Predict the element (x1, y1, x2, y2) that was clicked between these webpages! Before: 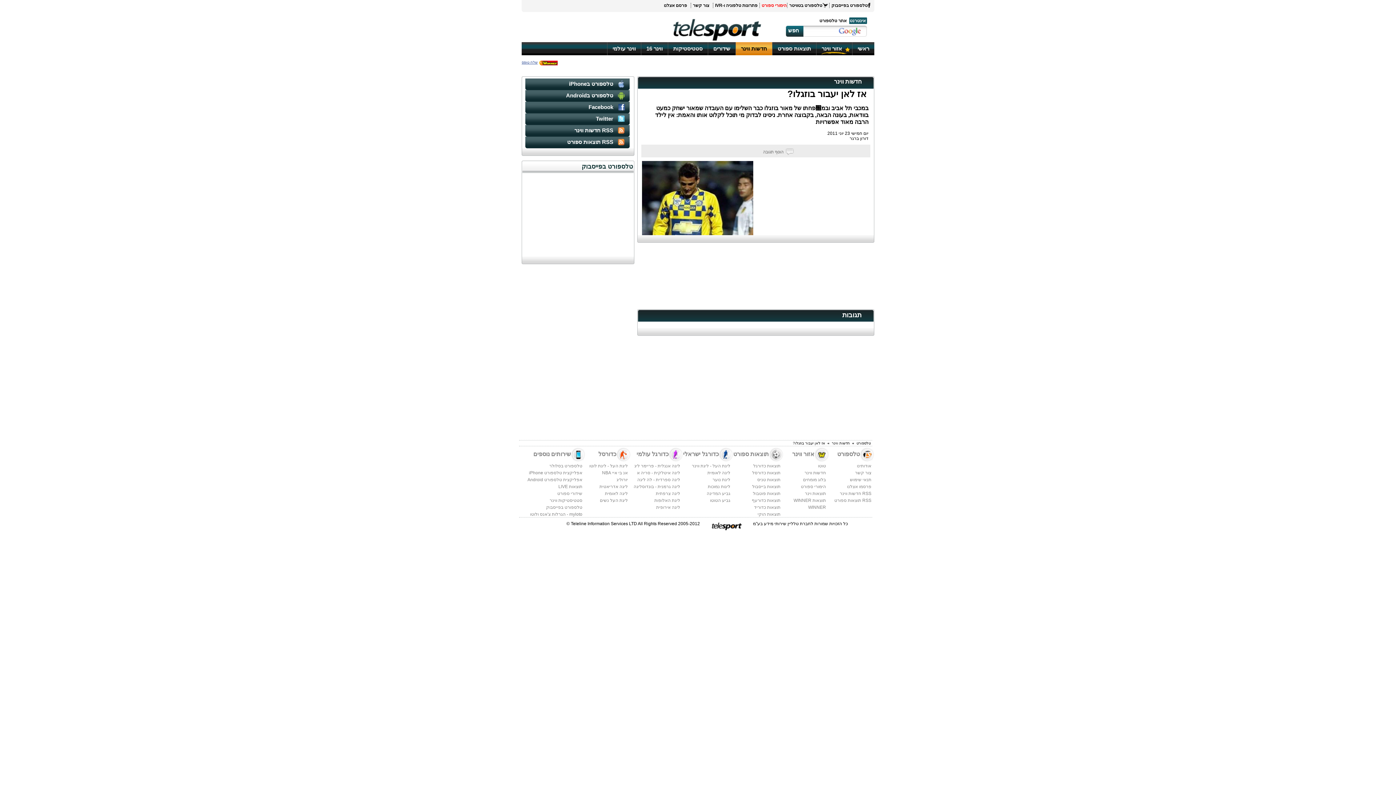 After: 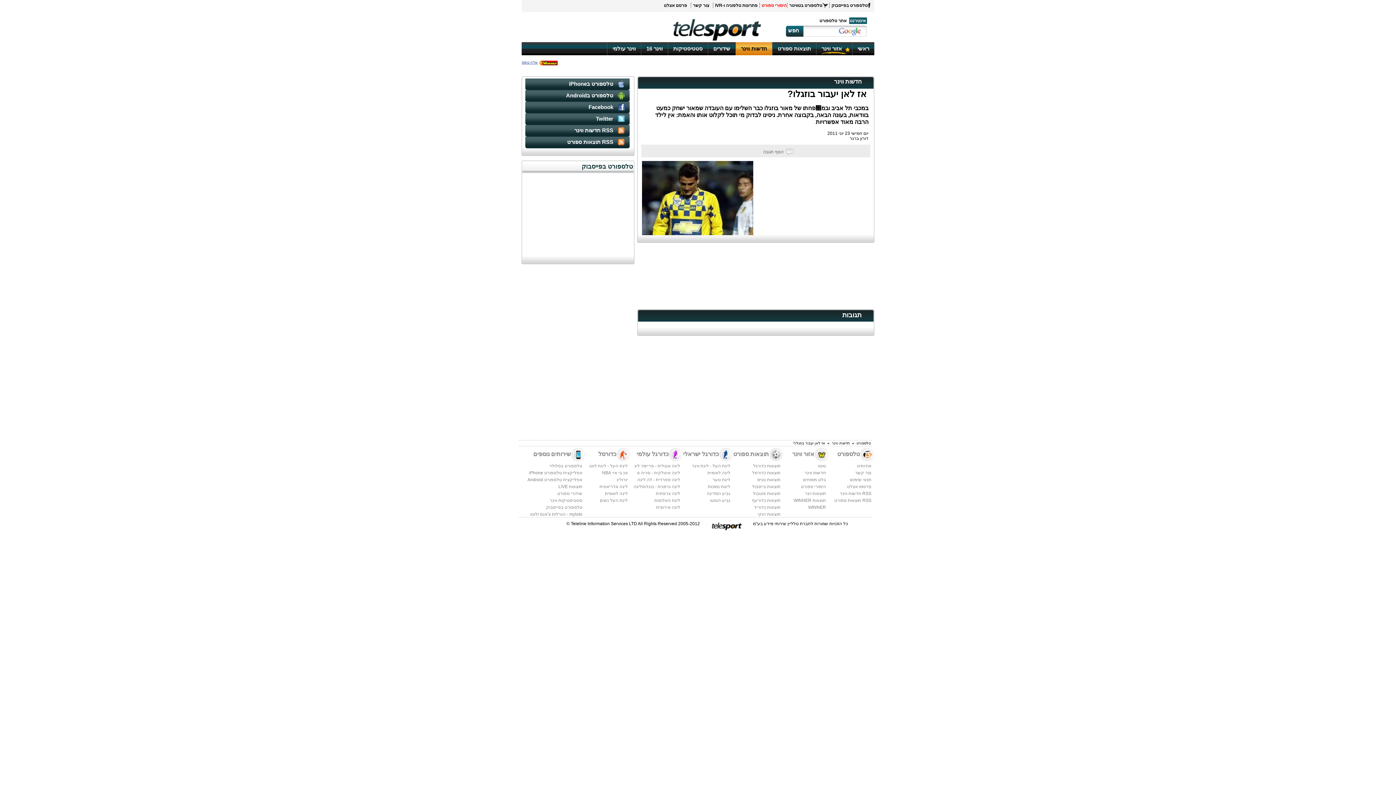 Action: label: הימורי ספורט bbox: (761, 2, 786, 8)